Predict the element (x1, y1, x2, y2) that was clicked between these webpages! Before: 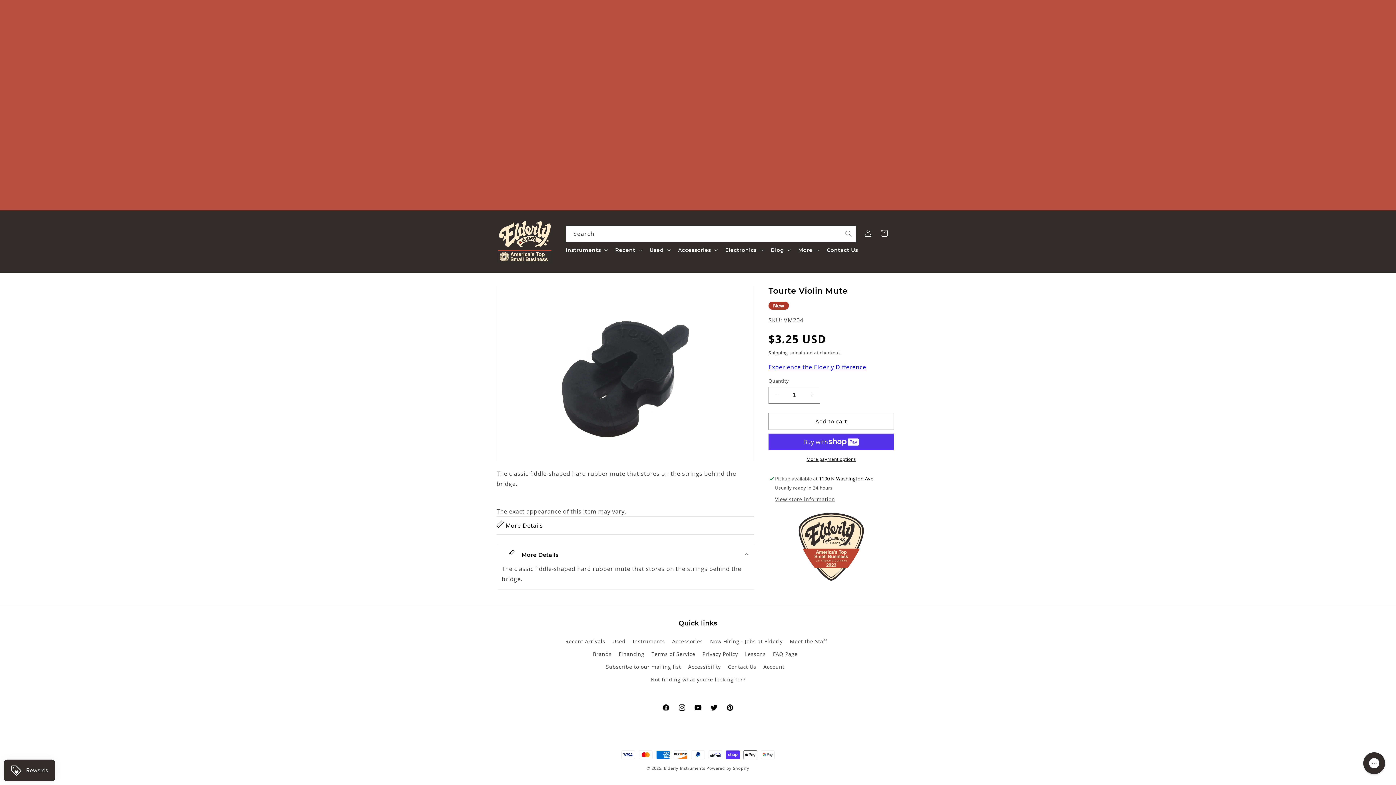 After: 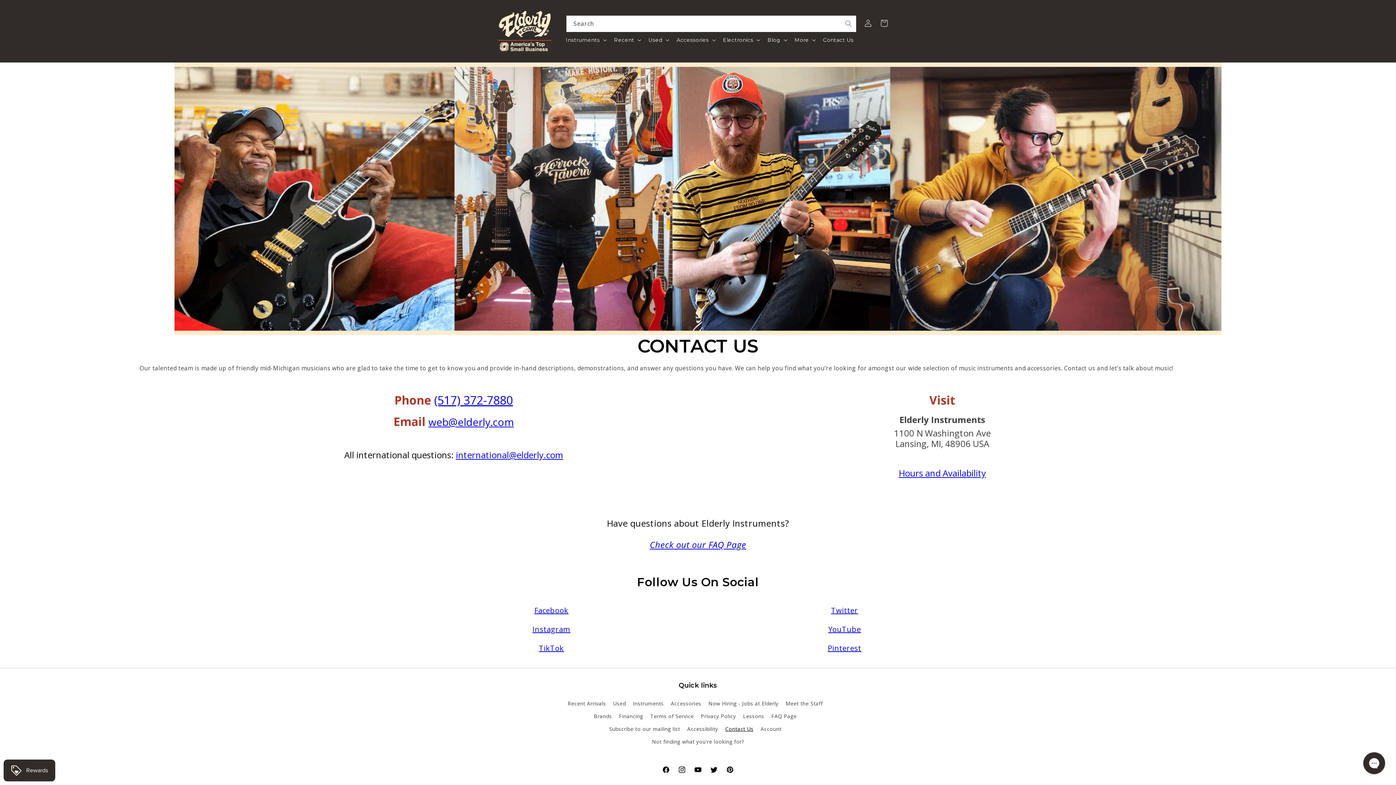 Action: label: Contact Us bbox: (728, 660, 756, 673)